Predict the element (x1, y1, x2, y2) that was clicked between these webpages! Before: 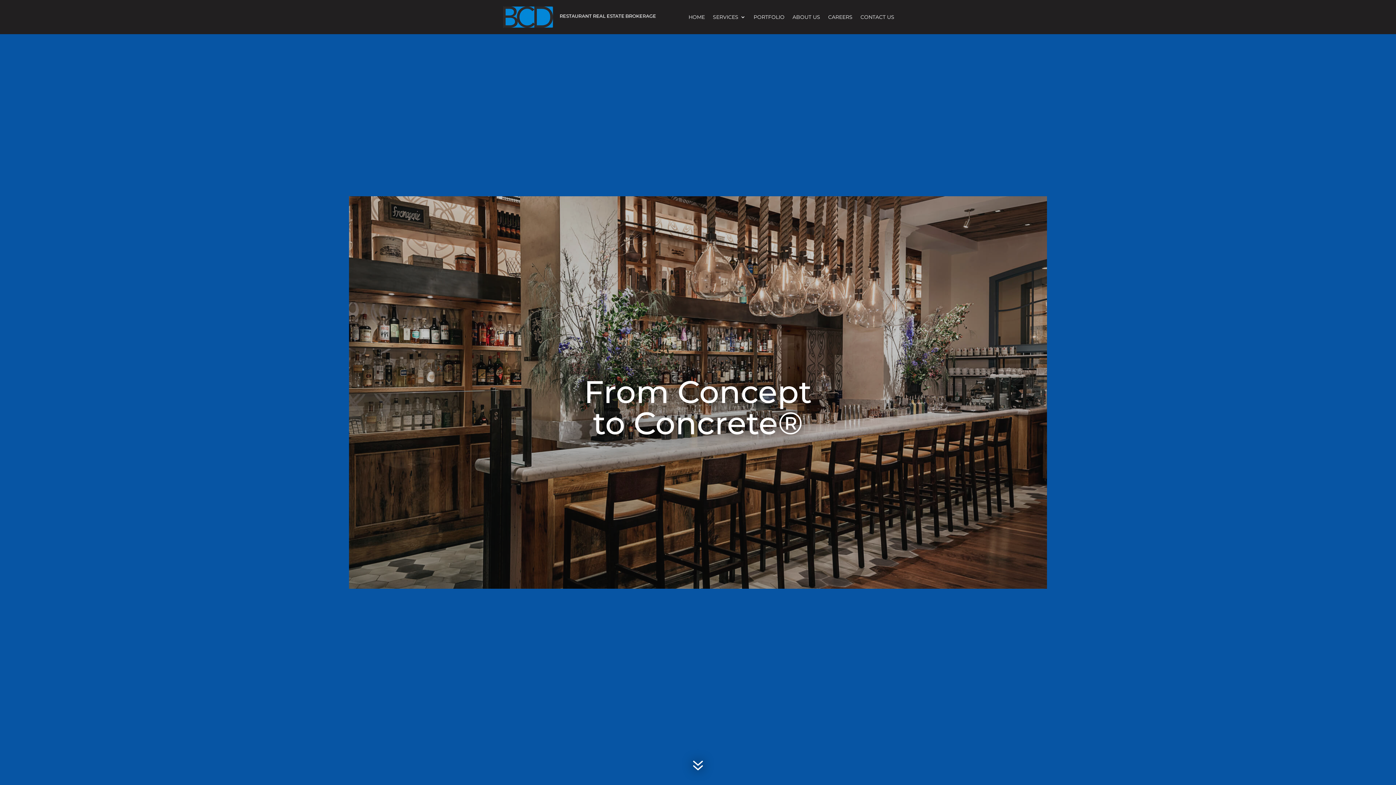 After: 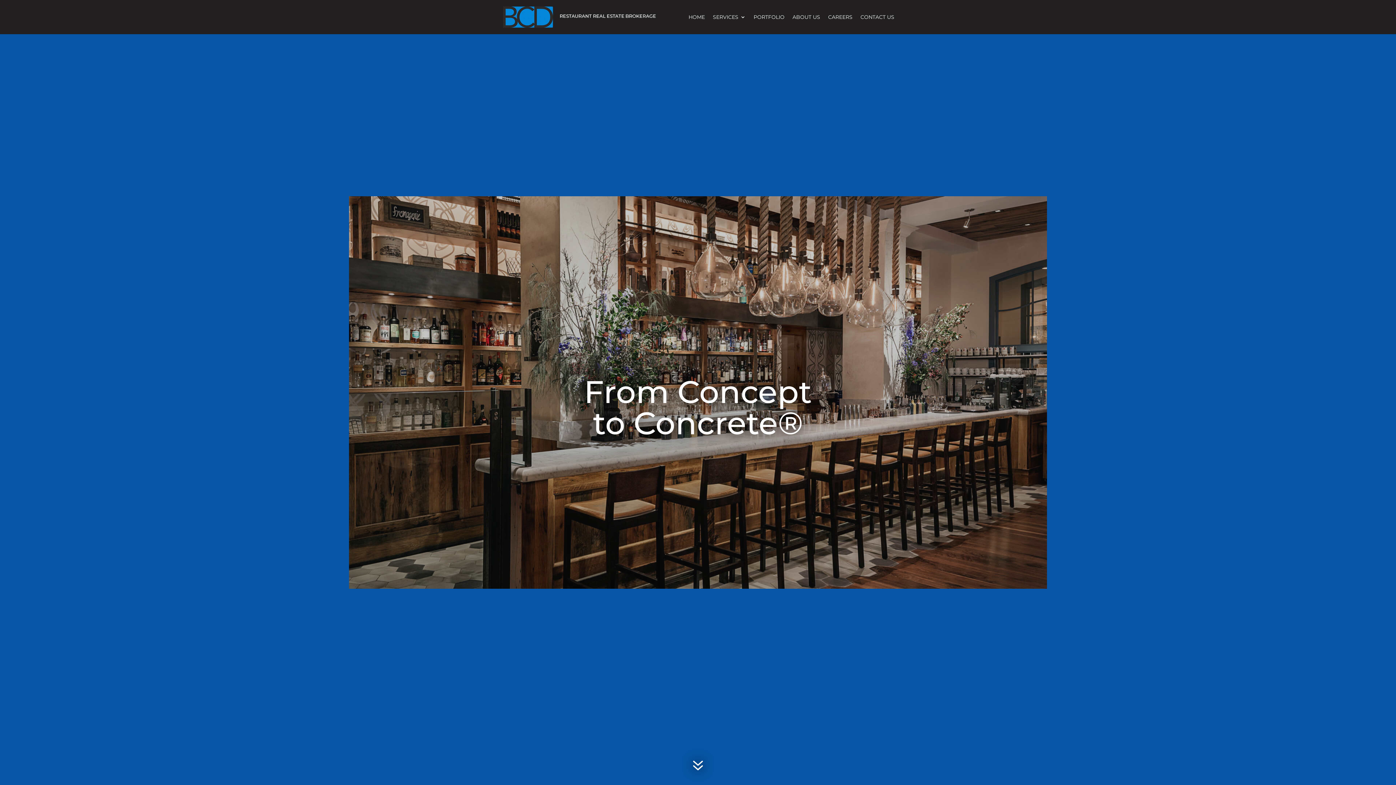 Action: bbox: (503, 13, 655, 20)